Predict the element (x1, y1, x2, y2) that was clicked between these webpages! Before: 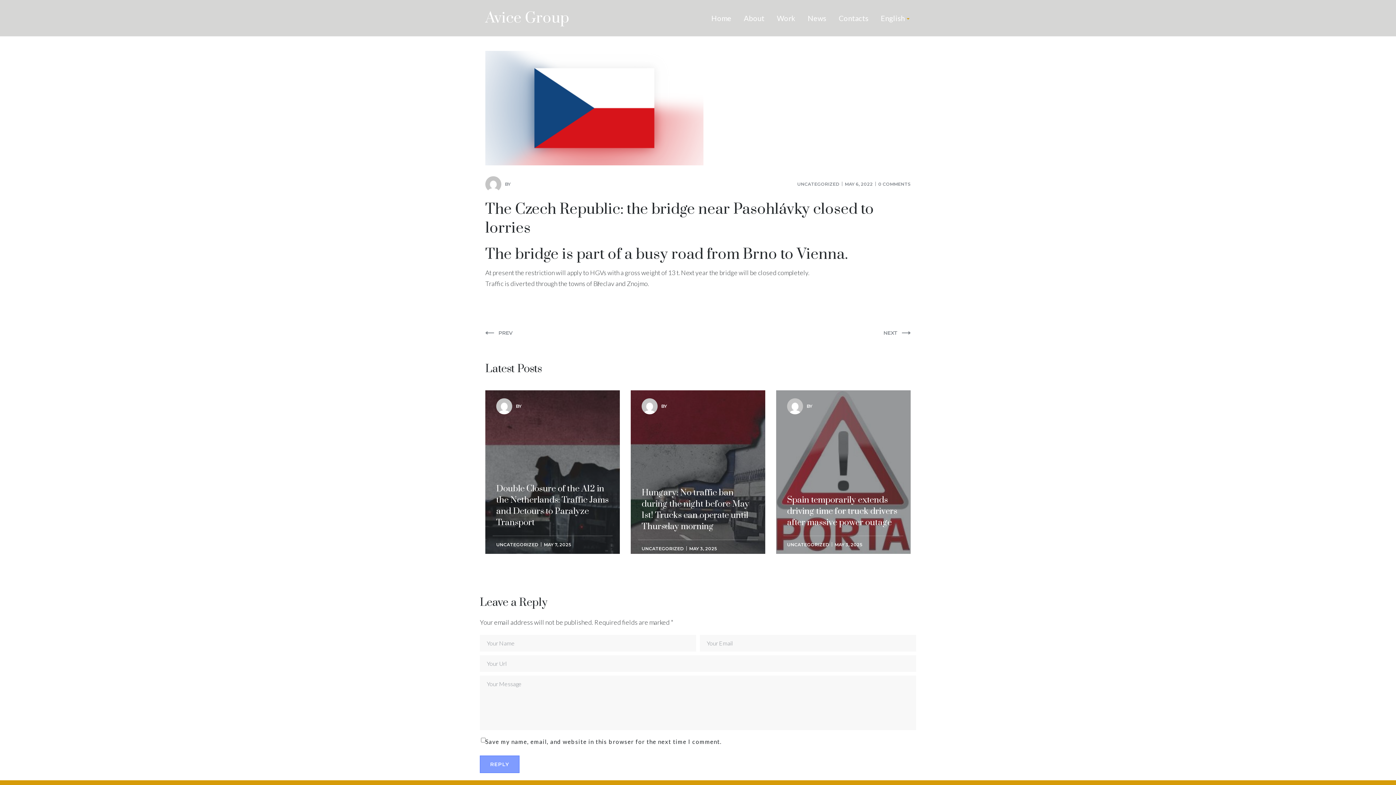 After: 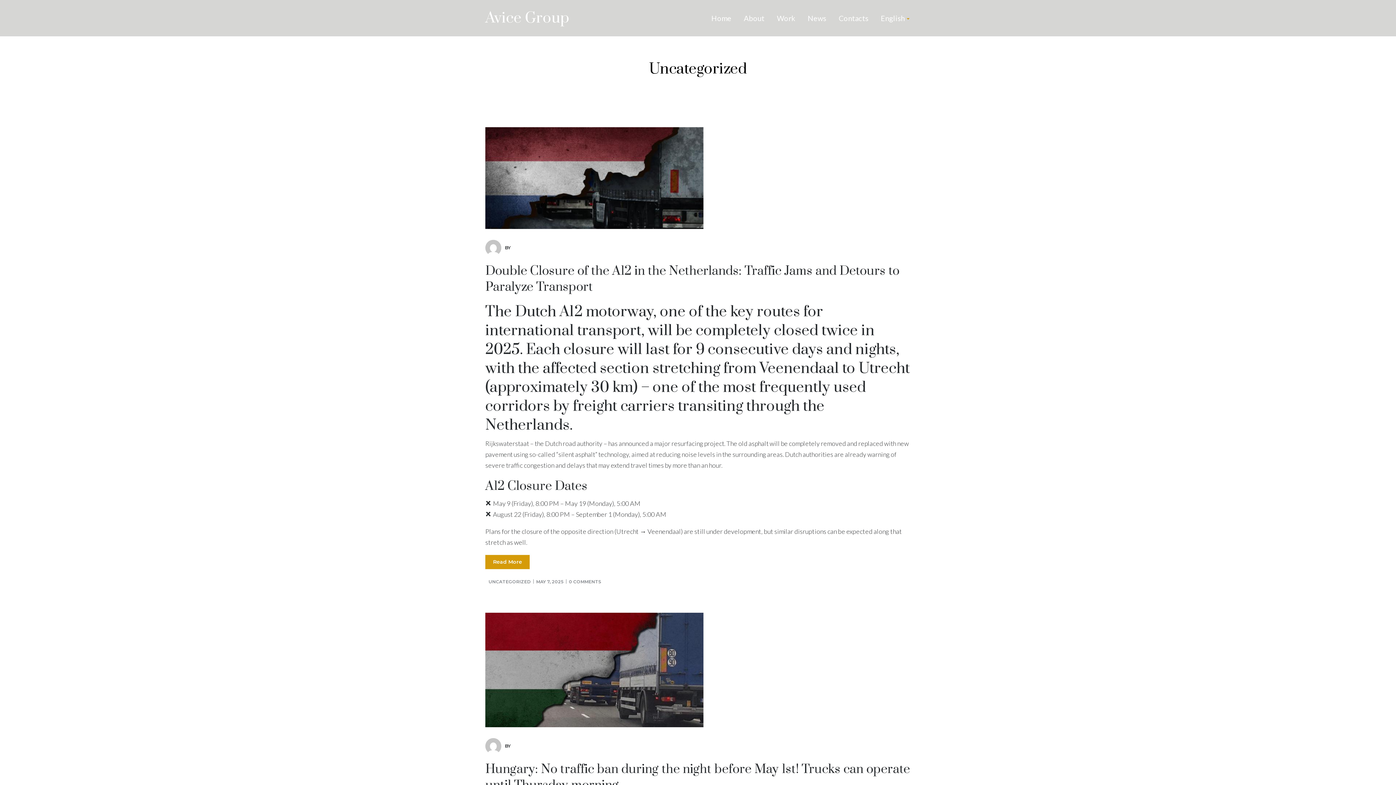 Action: label: UNCATEGORIZED bbox: (641, 546, 683, 551)